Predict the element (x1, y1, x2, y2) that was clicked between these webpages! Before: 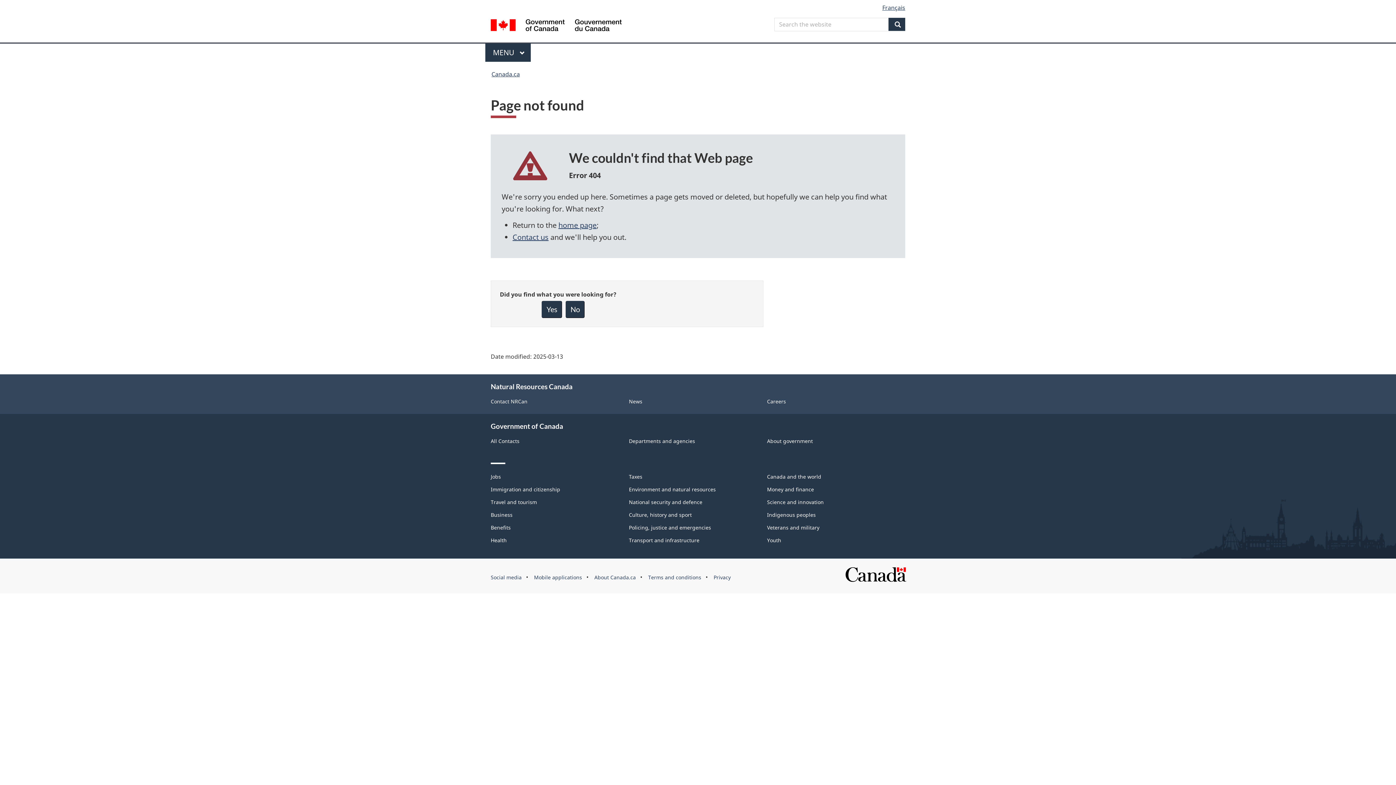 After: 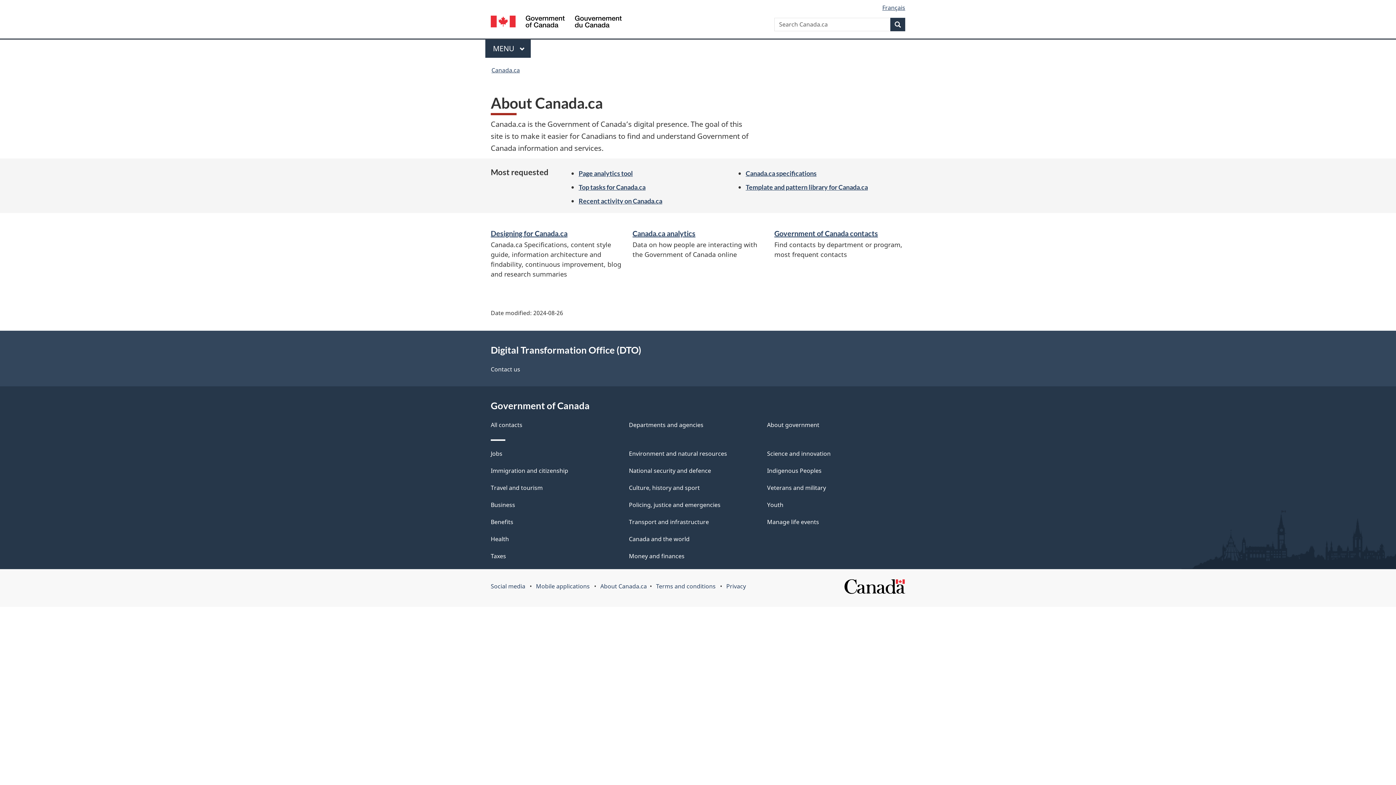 Action: bbox: (594, 574, 636, 581) label: About Canada.ca